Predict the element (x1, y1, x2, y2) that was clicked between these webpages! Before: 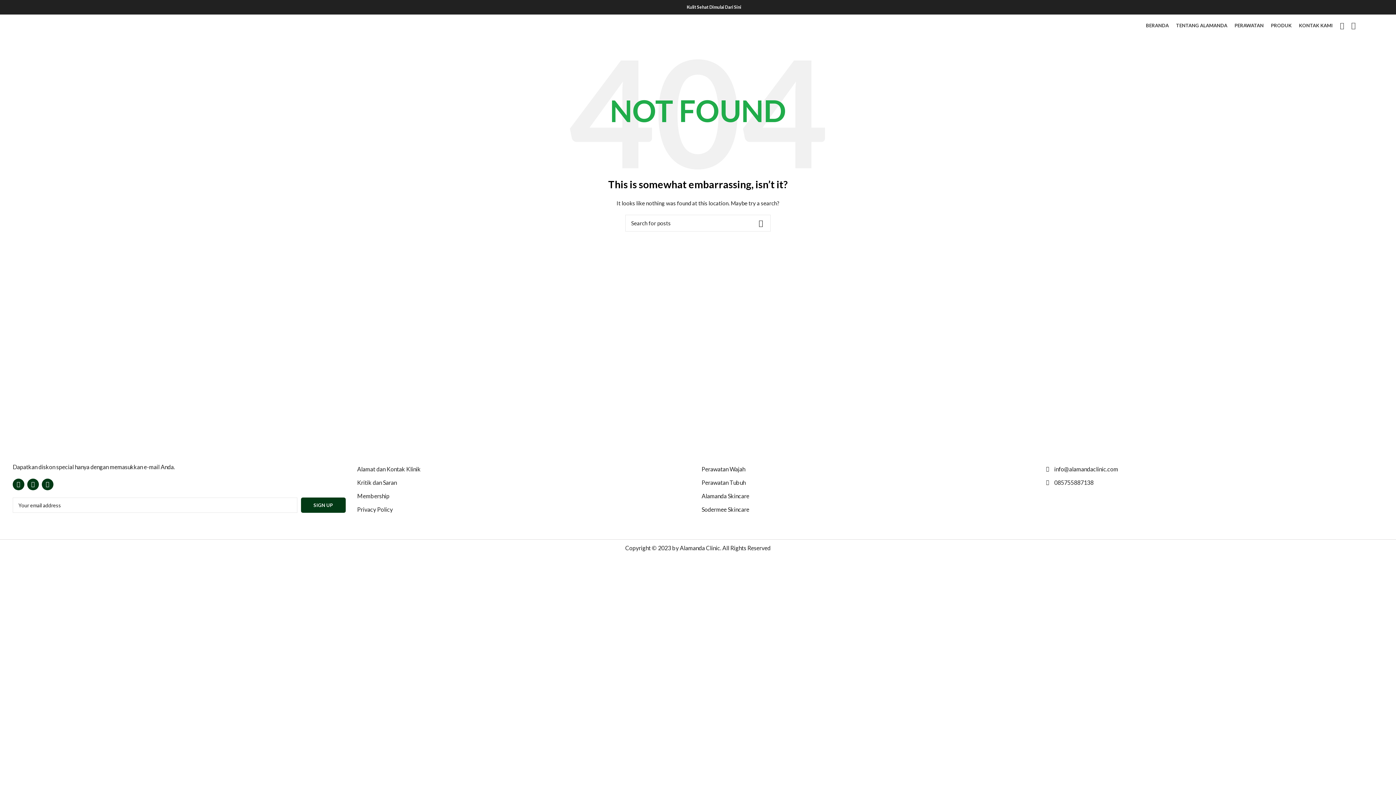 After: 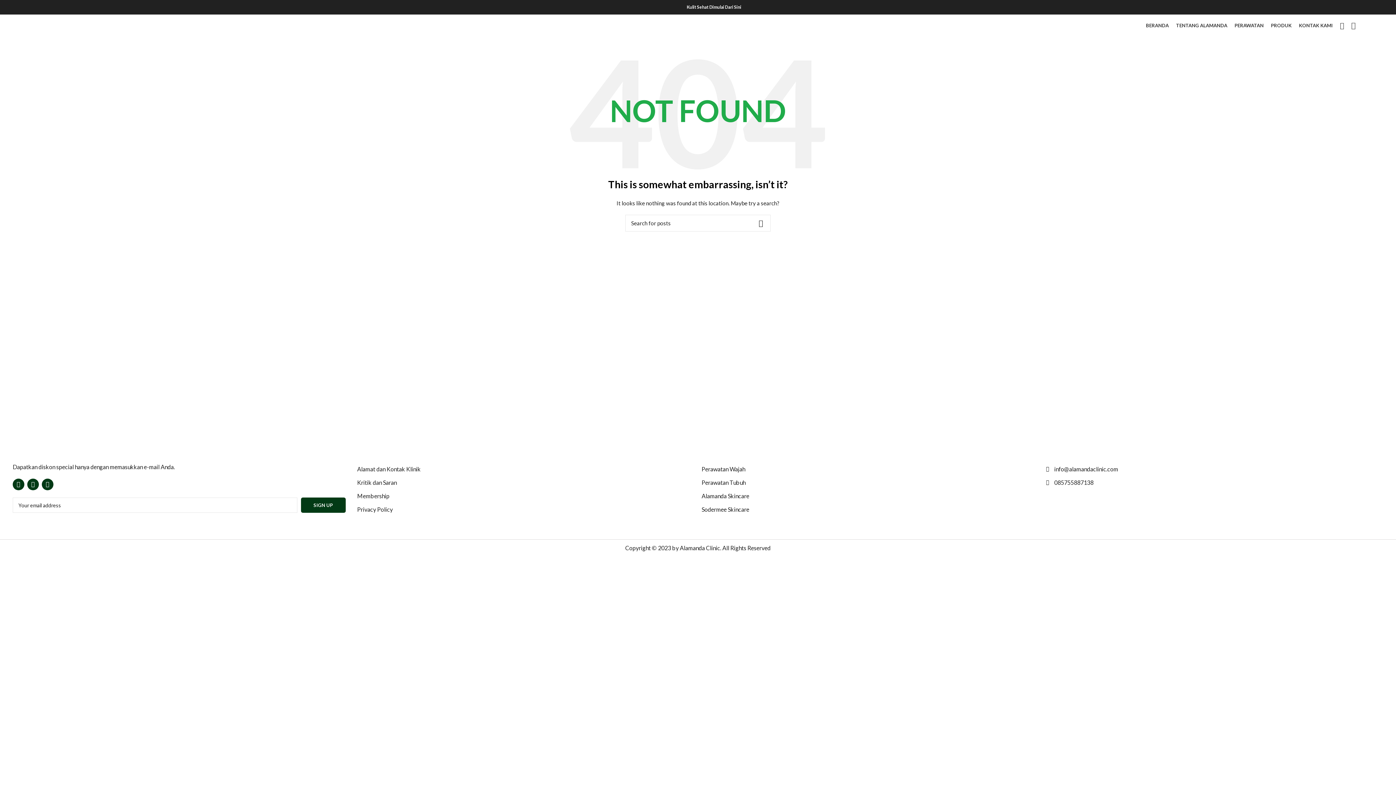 Action: bbox: (44, 5, 49, 9) label: Instagram social link